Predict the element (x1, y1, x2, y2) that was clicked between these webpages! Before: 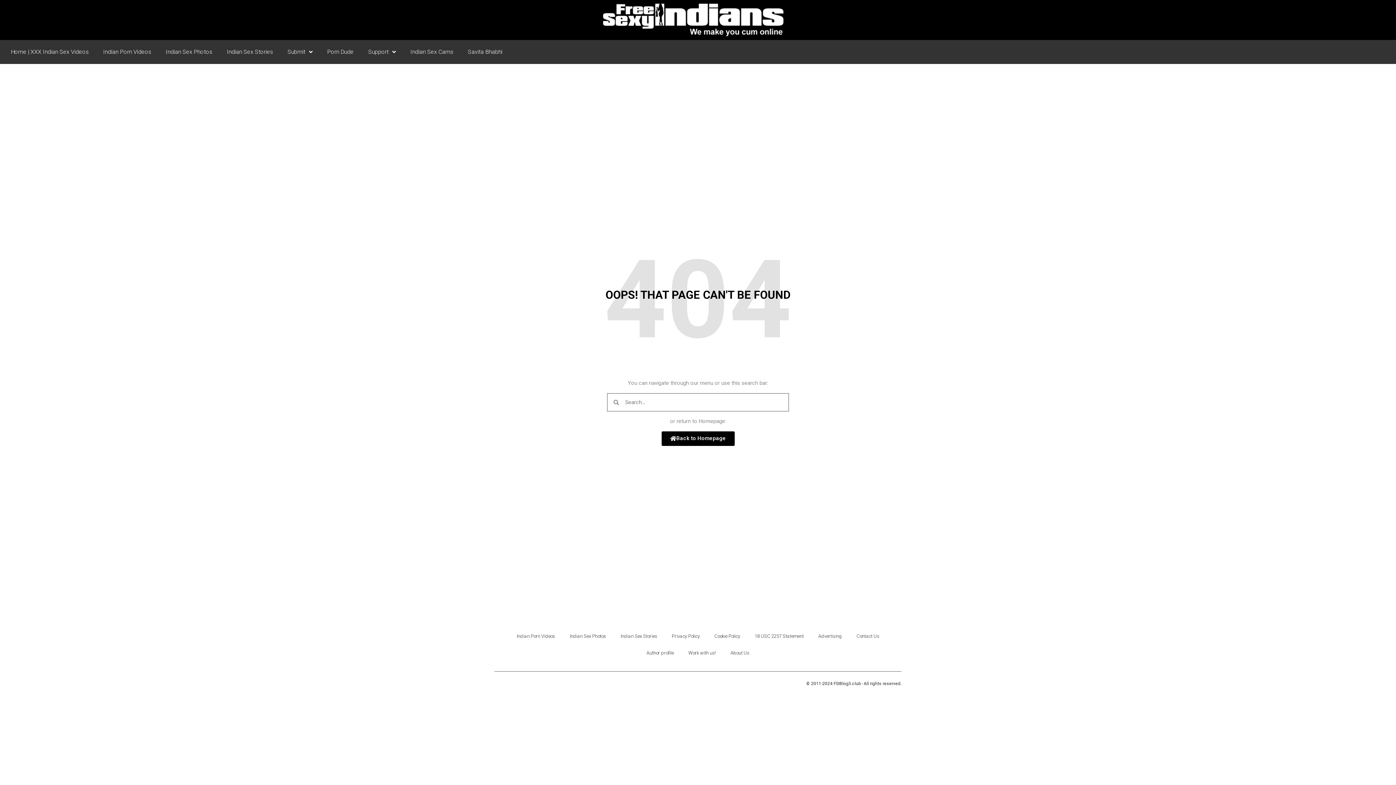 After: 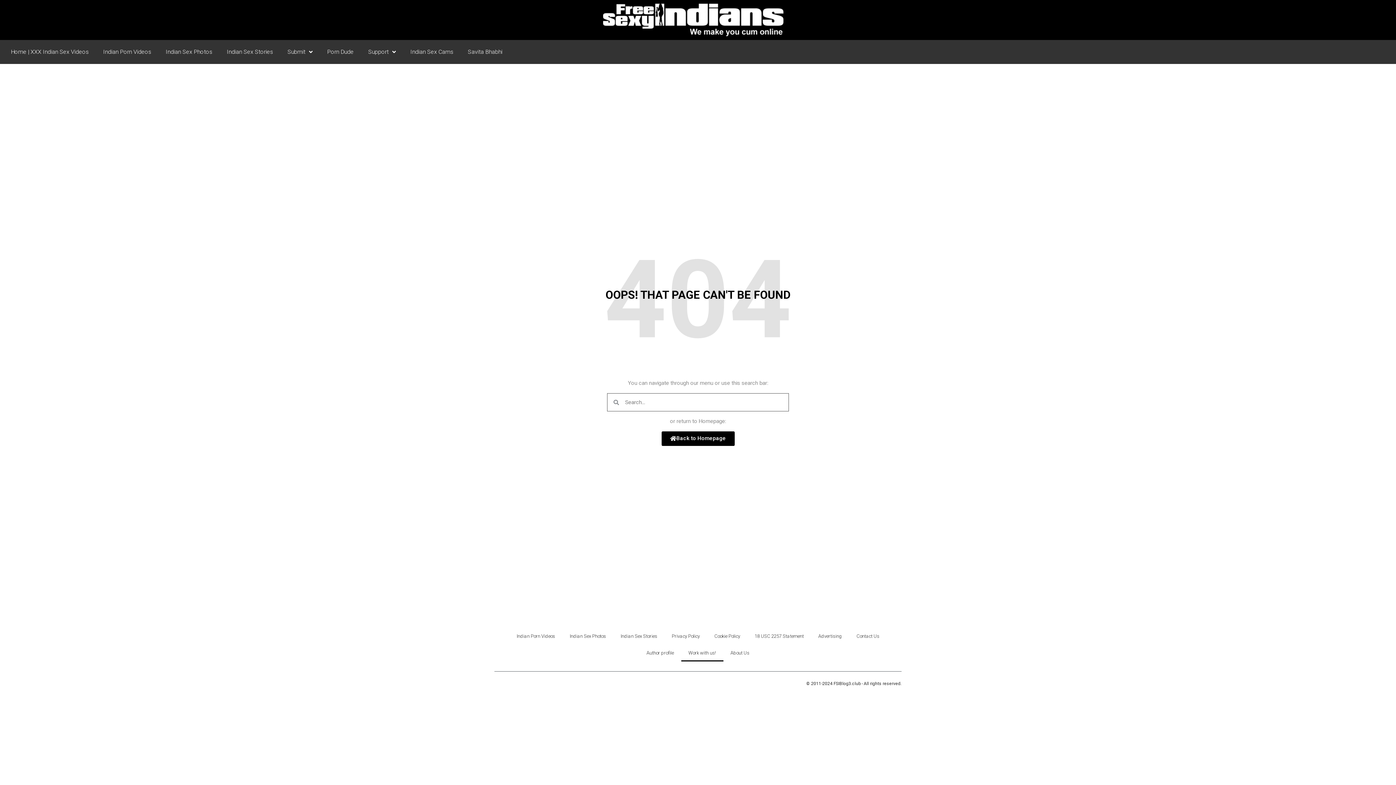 Action: bbox: (681, 645, 723, 661) label: Work with us!